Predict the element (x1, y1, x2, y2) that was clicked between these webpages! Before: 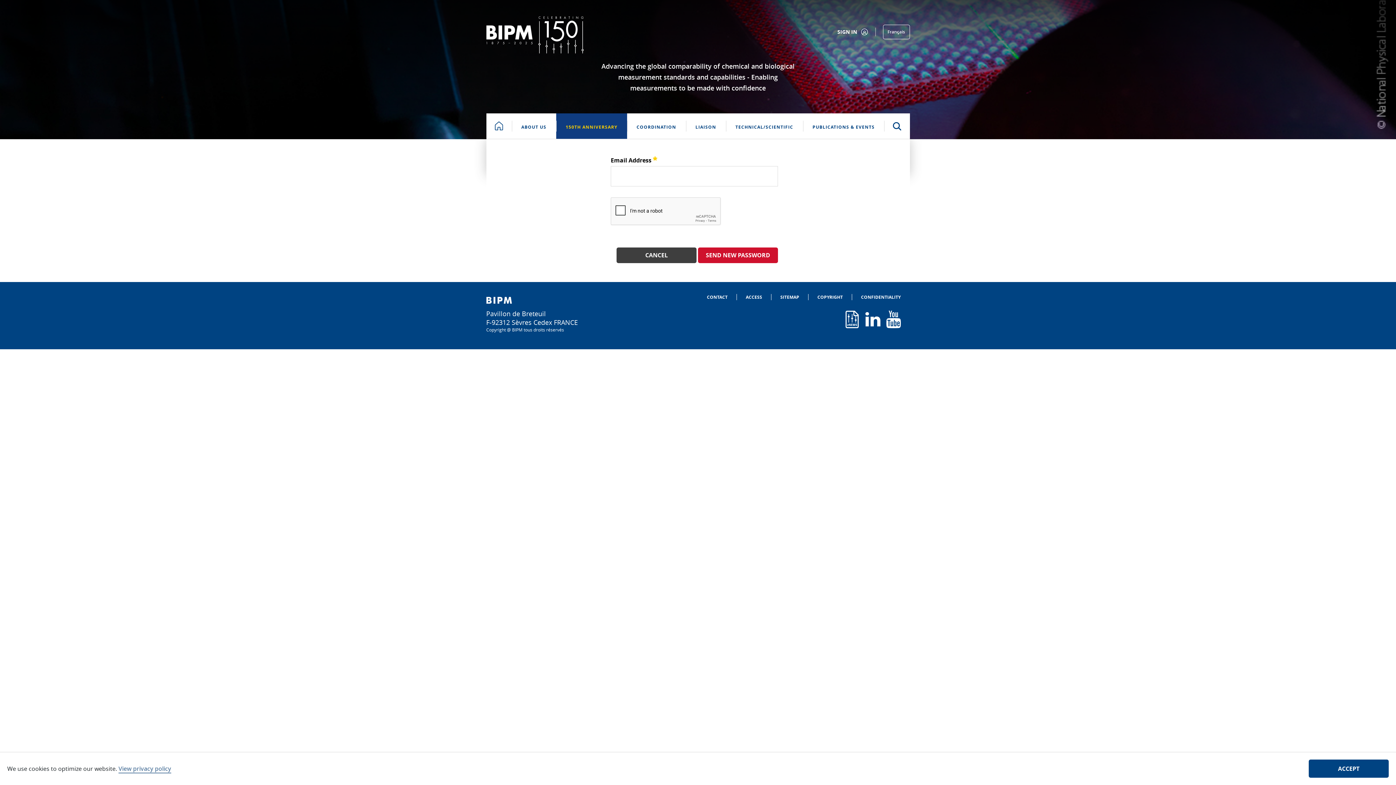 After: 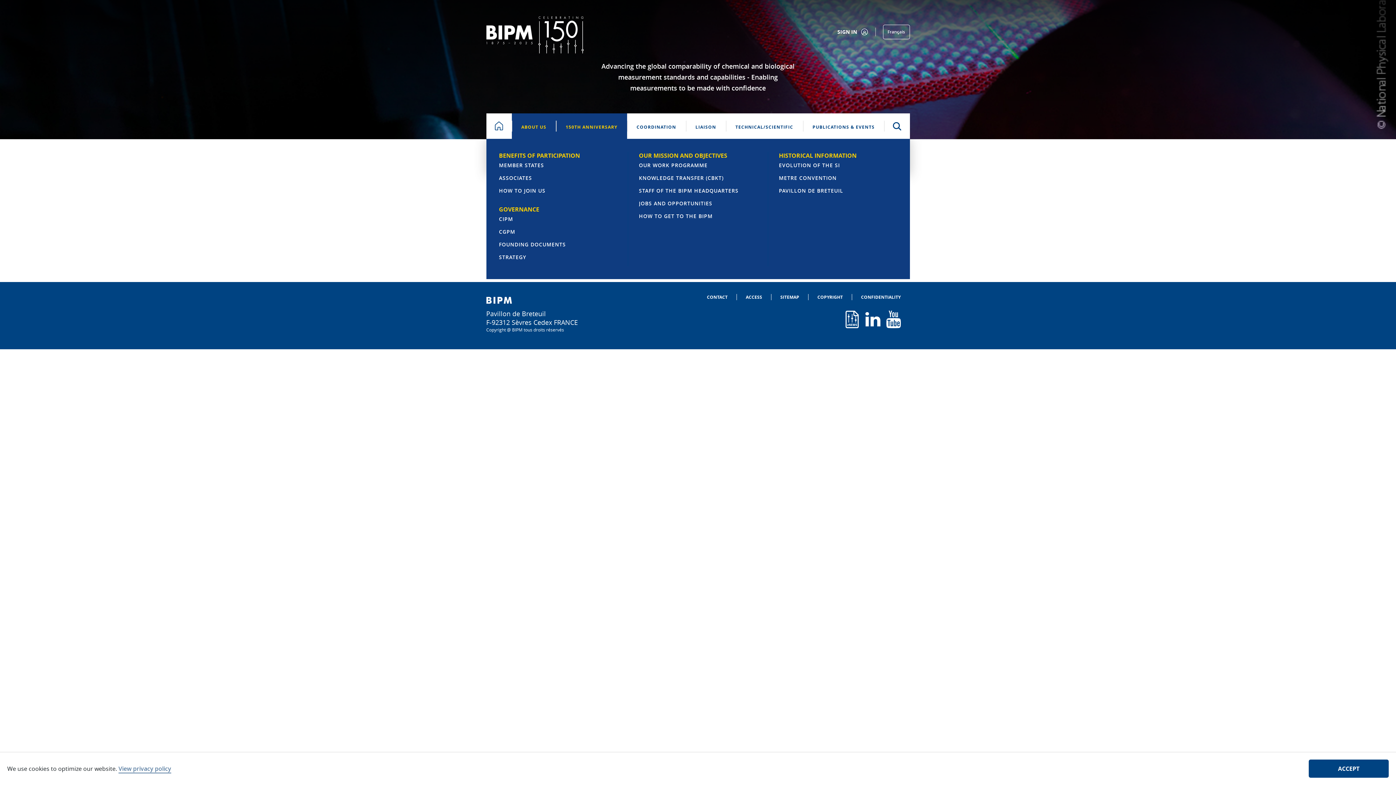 Action: label: ABOUT US bbox: (511, 113, 556, 138)